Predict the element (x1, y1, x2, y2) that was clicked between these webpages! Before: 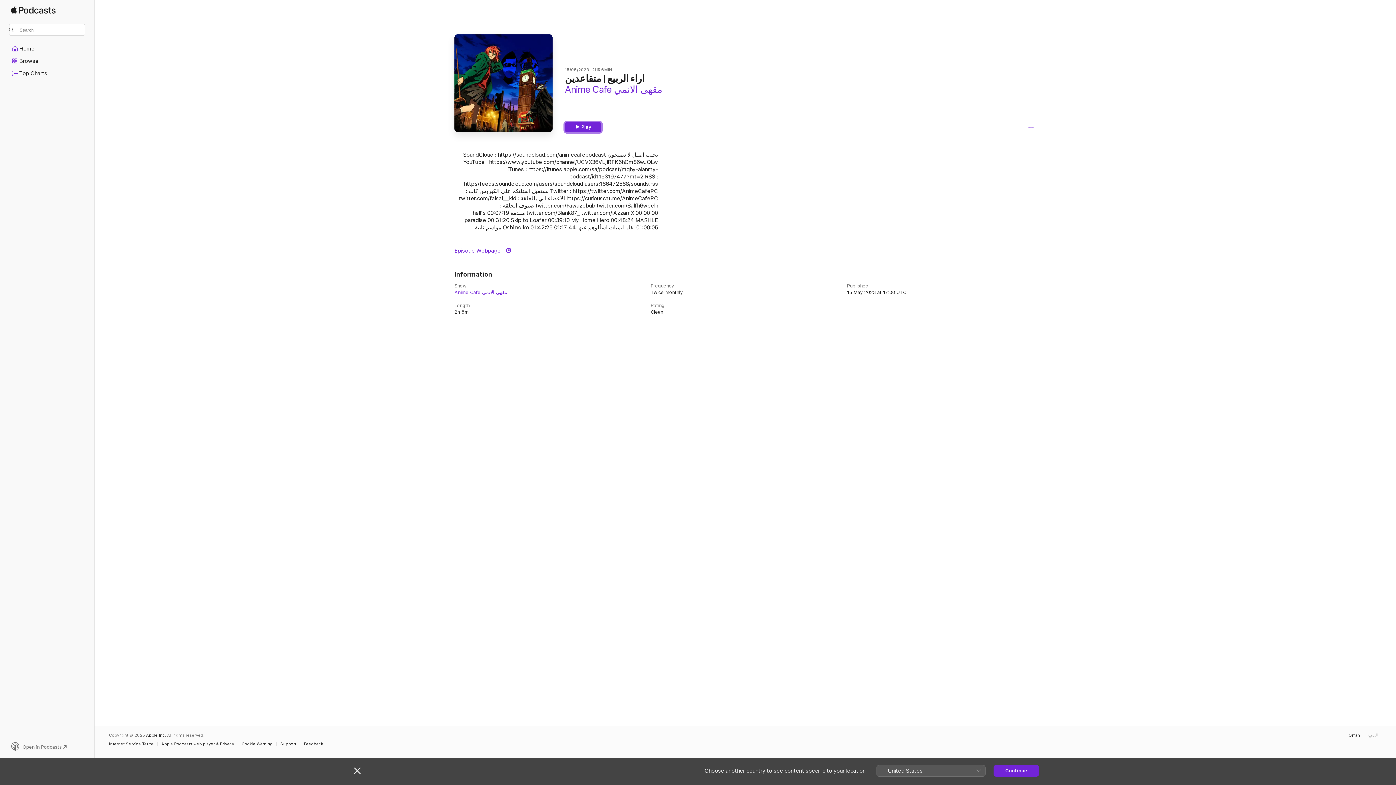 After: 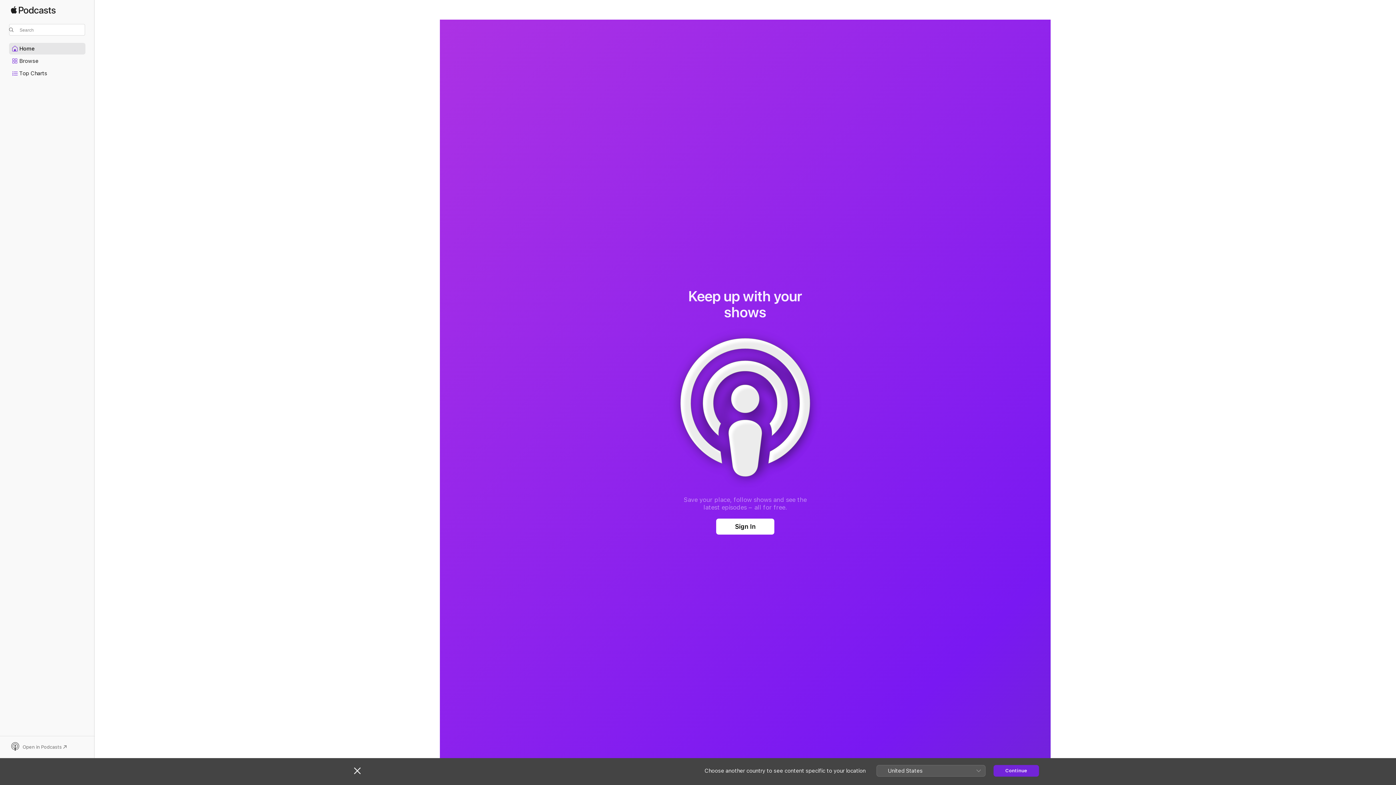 Action: label: Home bbox: (9, 43, 85, 54)